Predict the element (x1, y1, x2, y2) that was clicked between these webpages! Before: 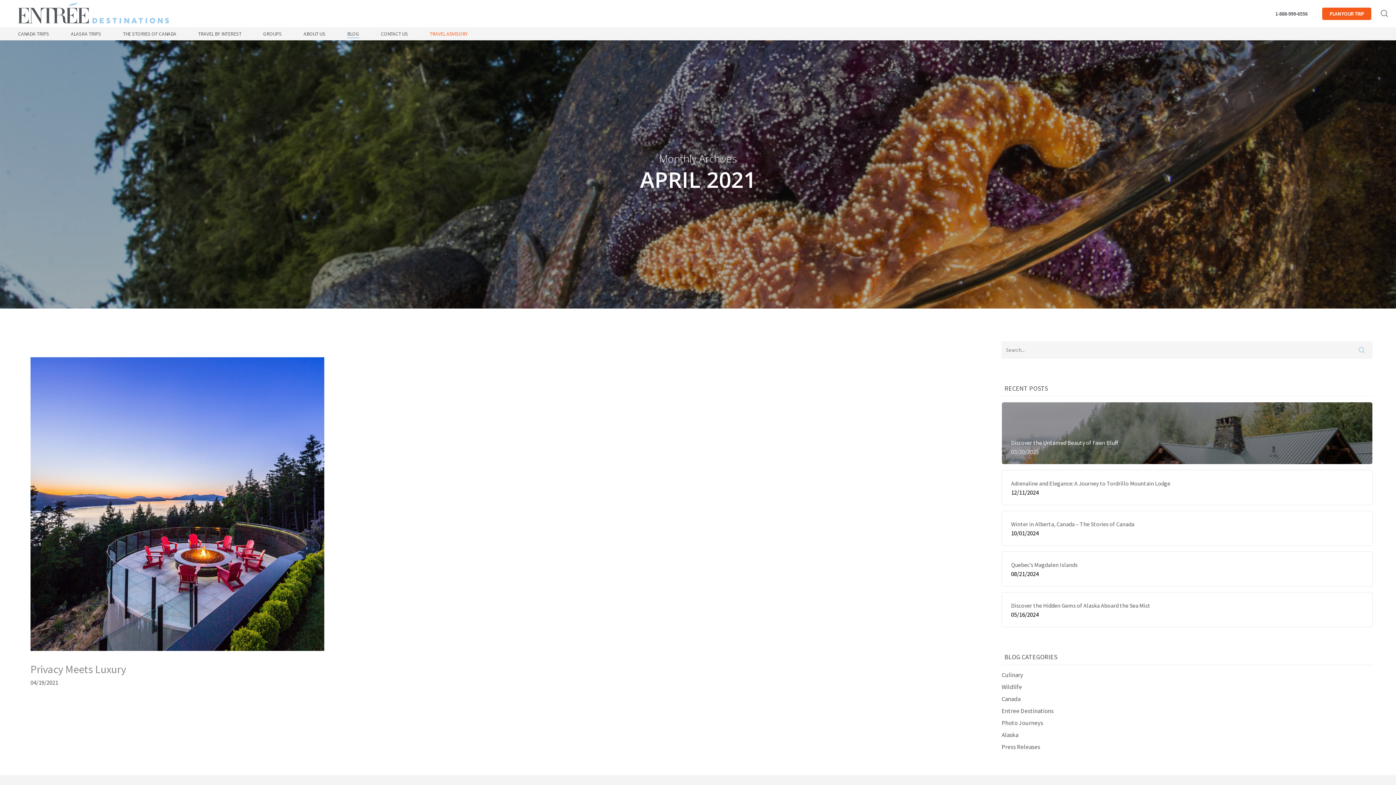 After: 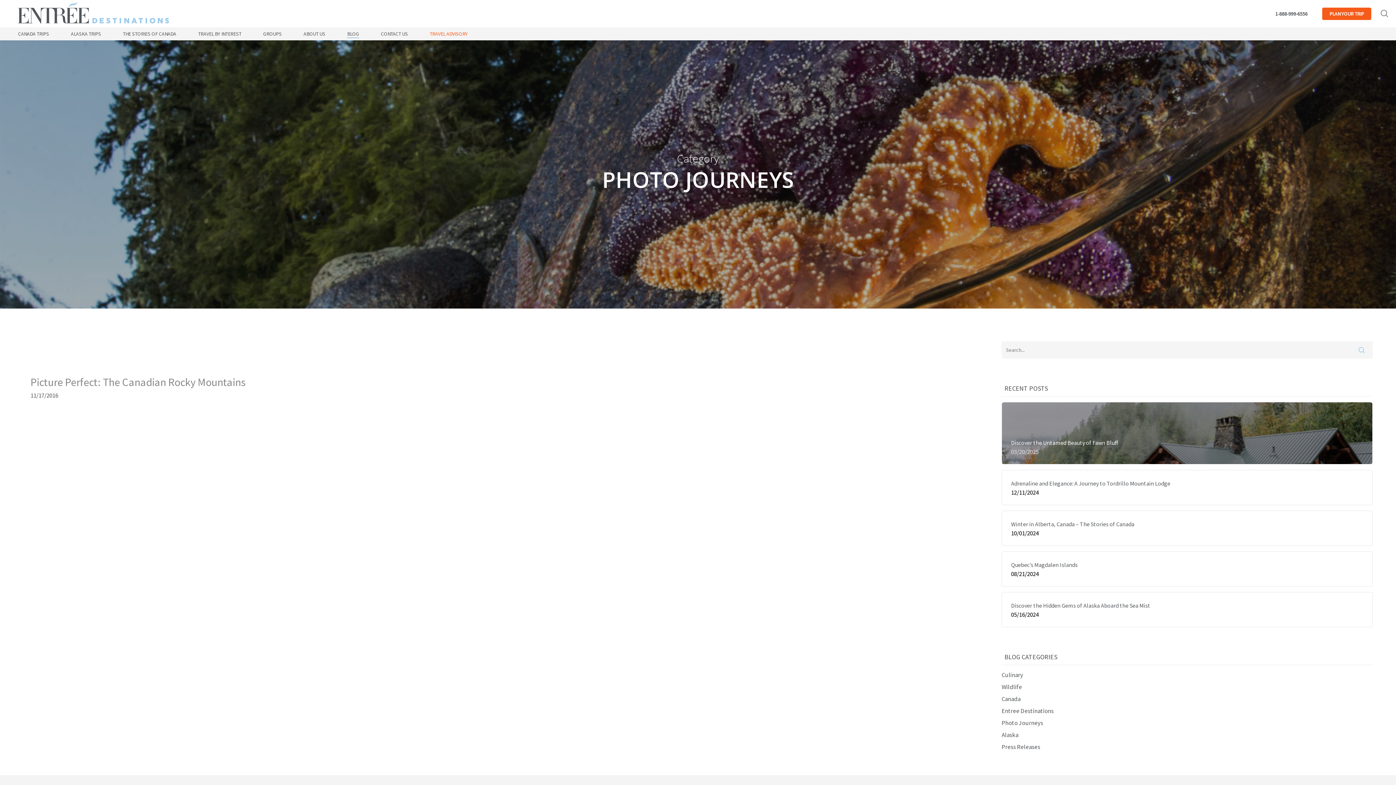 Action: bbox: (1001, 719, 1373, 728) label: Photo Journeys